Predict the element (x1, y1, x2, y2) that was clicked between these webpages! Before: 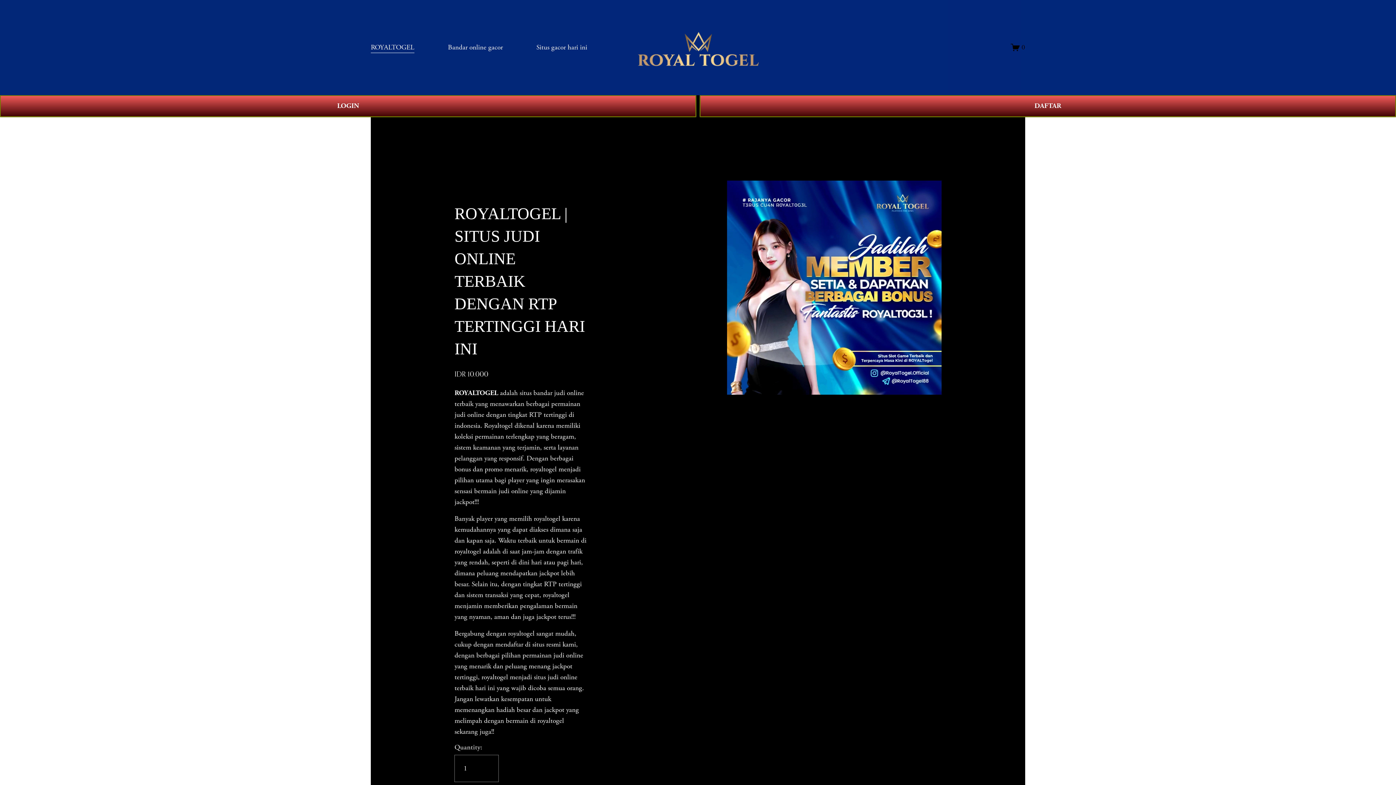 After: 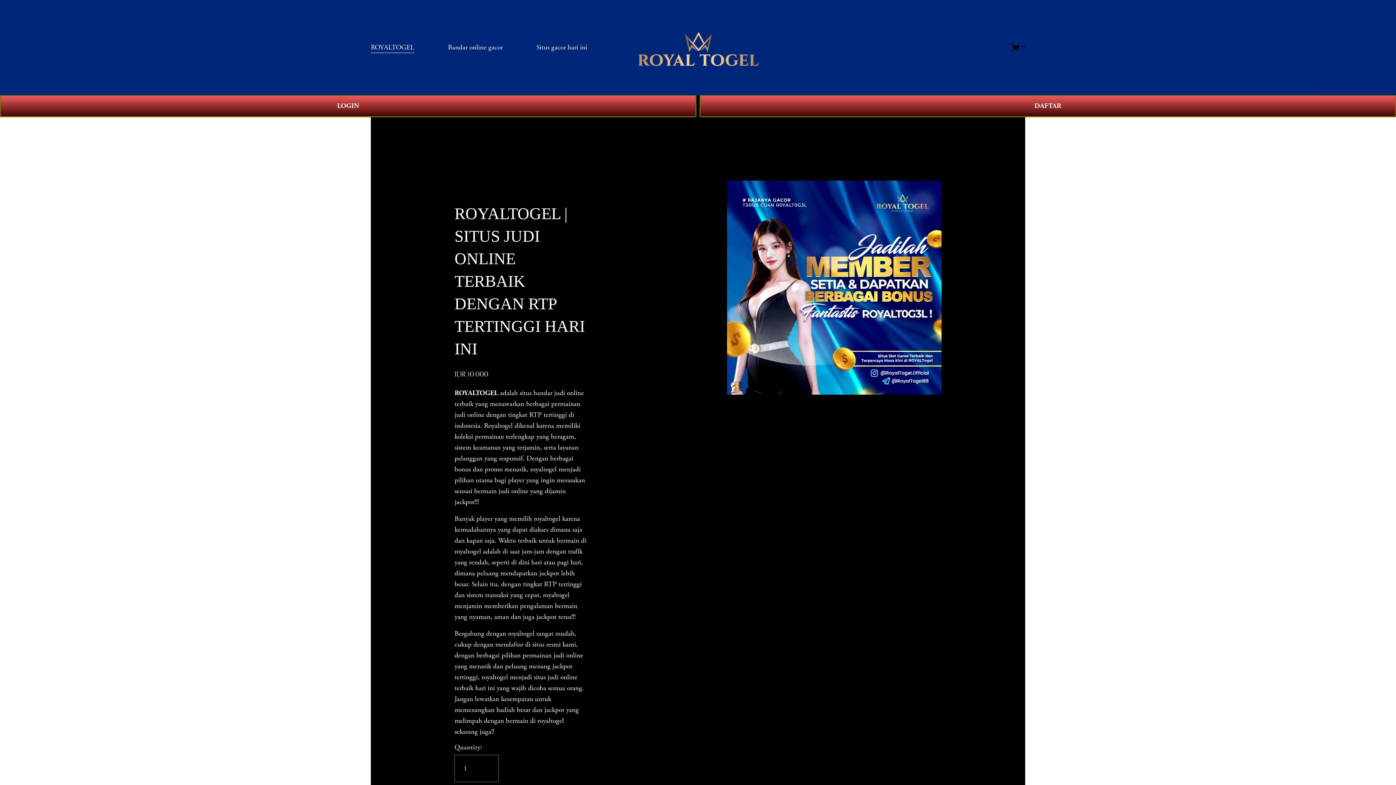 Action: bbox: (636, 27, 760, 67)